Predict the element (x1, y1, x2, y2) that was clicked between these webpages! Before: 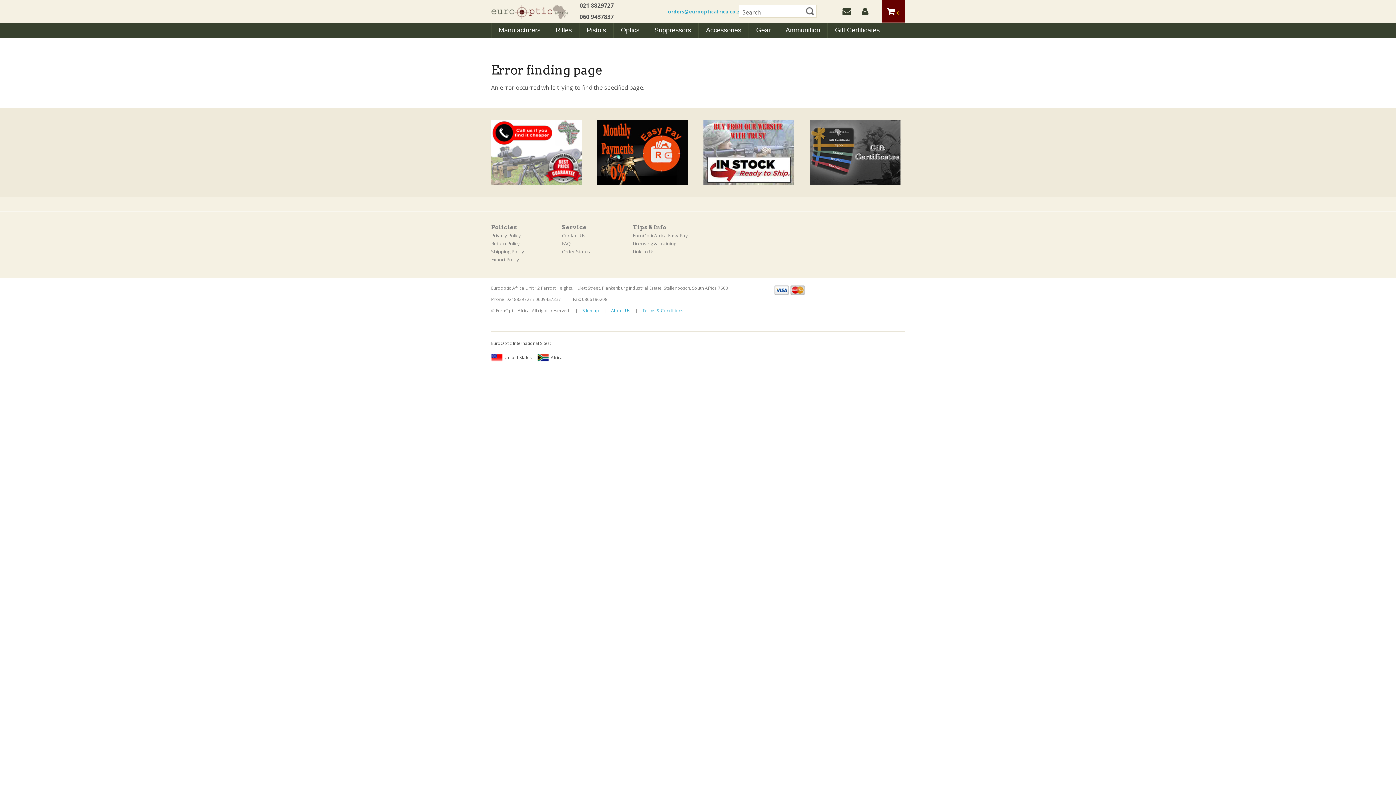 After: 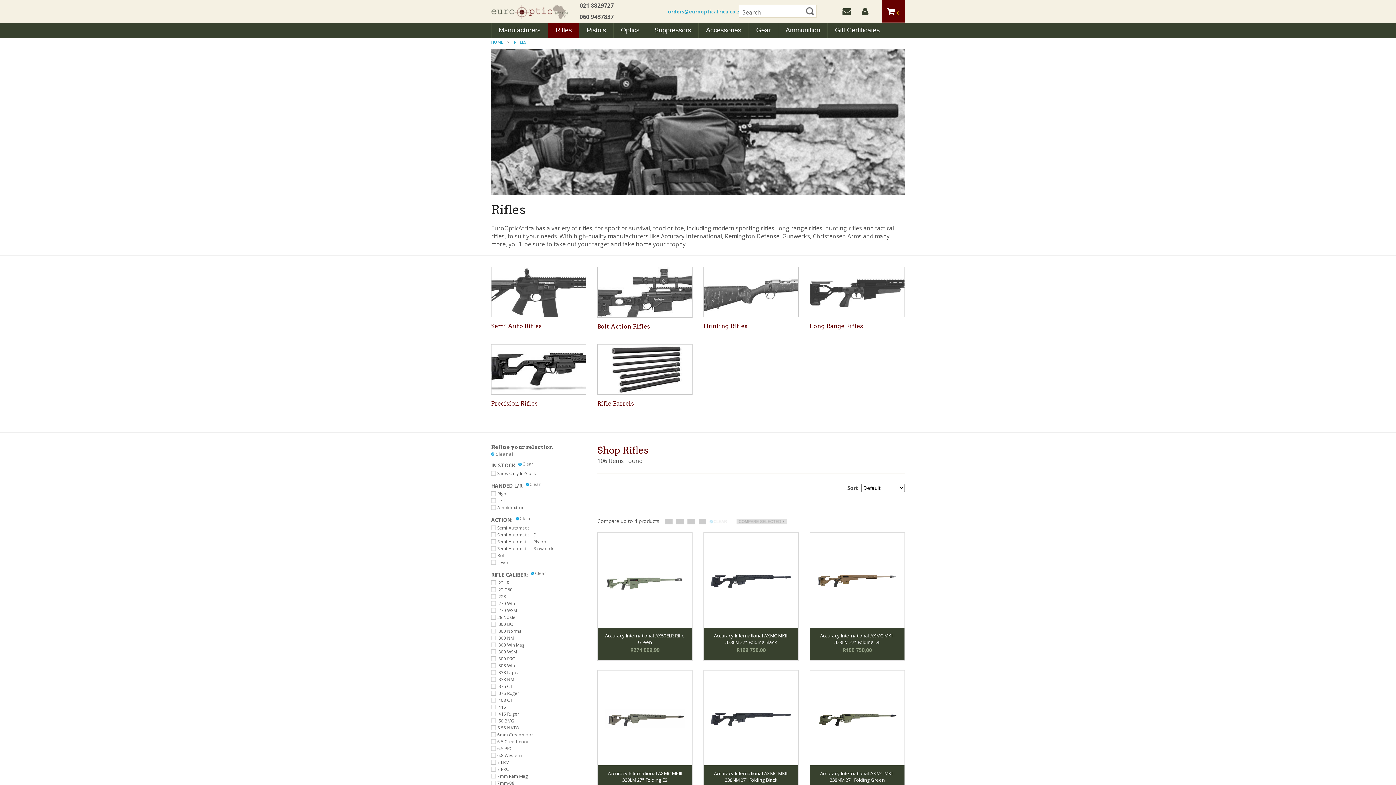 Action: label: Rifles bbox: (548, 22, 579, 37)